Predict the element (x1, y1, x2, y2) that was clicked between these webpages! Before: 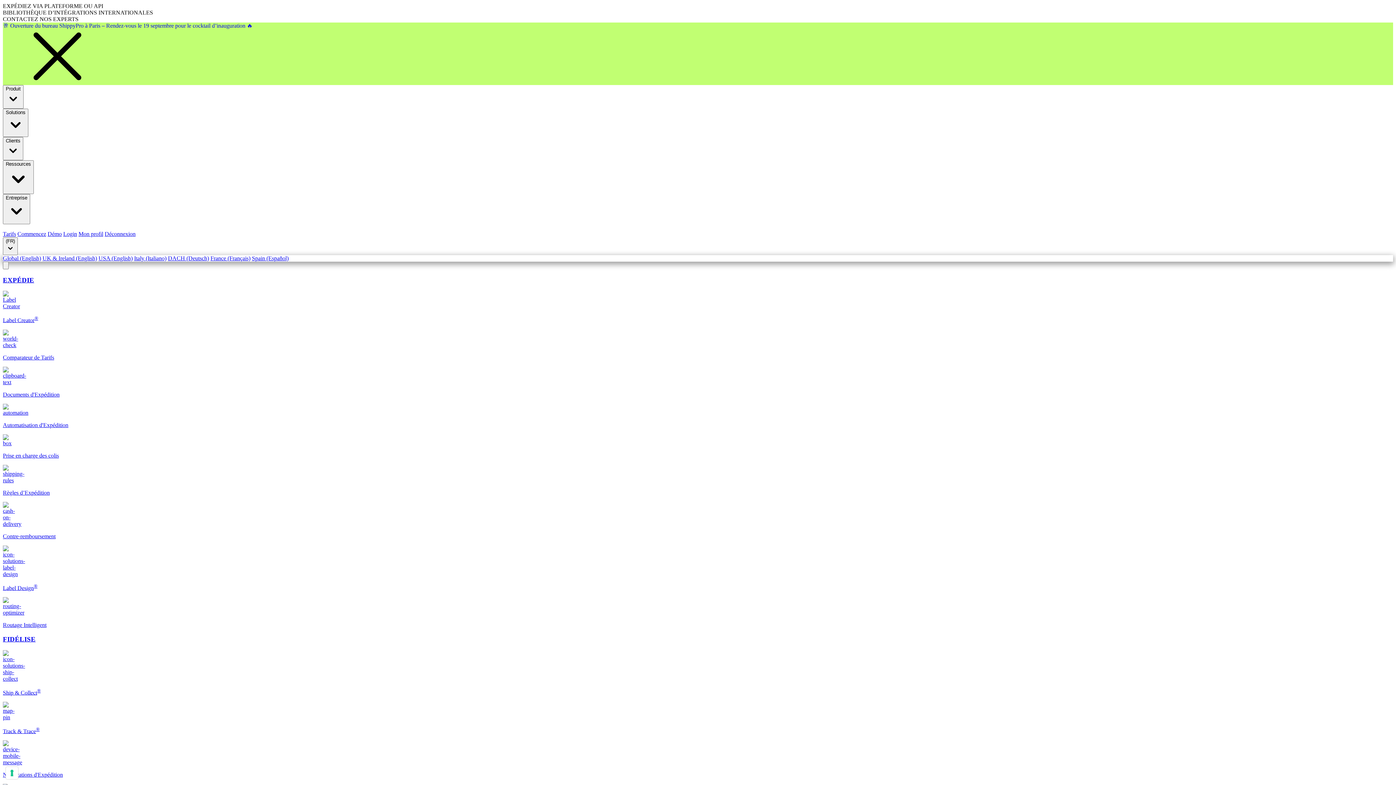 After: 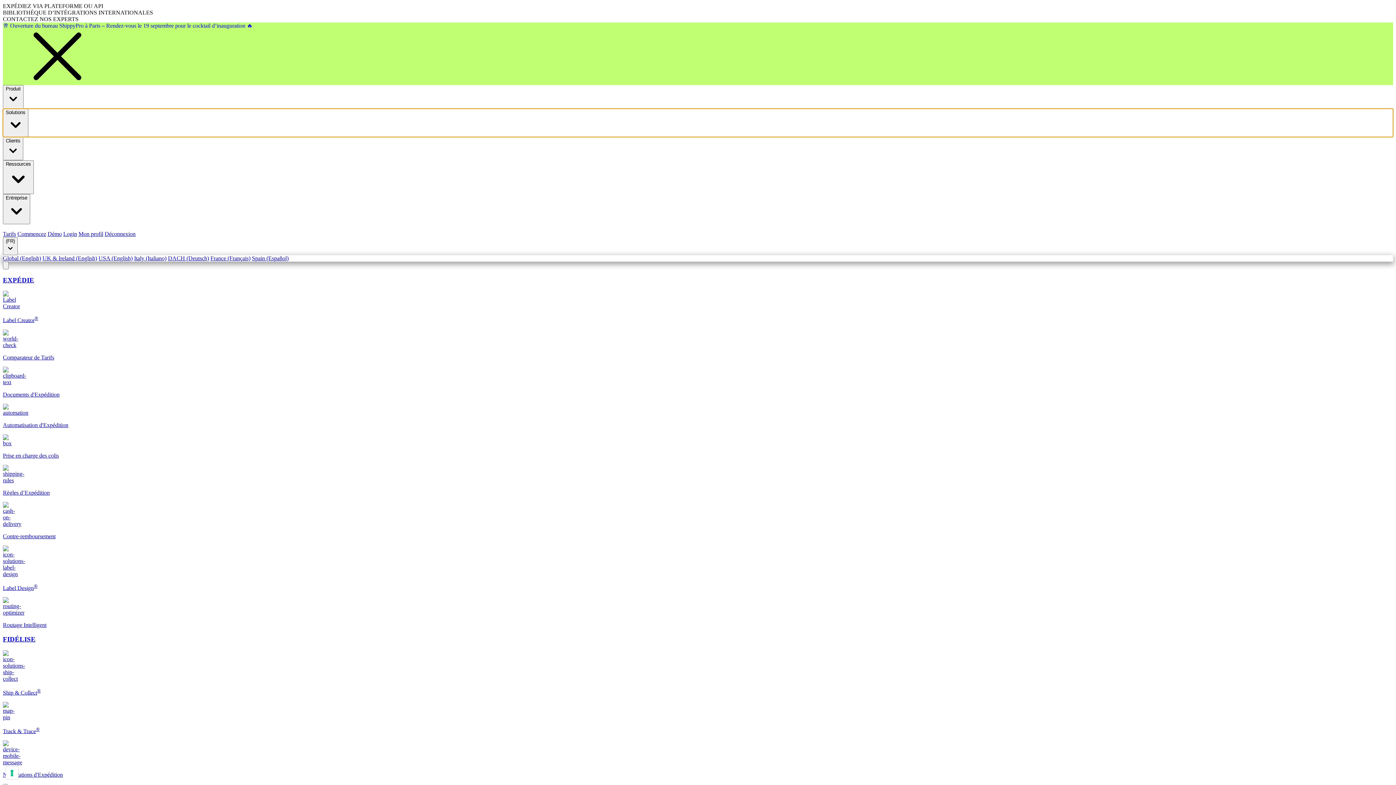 Action: label: Solutions bbox: (2, 108, 1393, 137)